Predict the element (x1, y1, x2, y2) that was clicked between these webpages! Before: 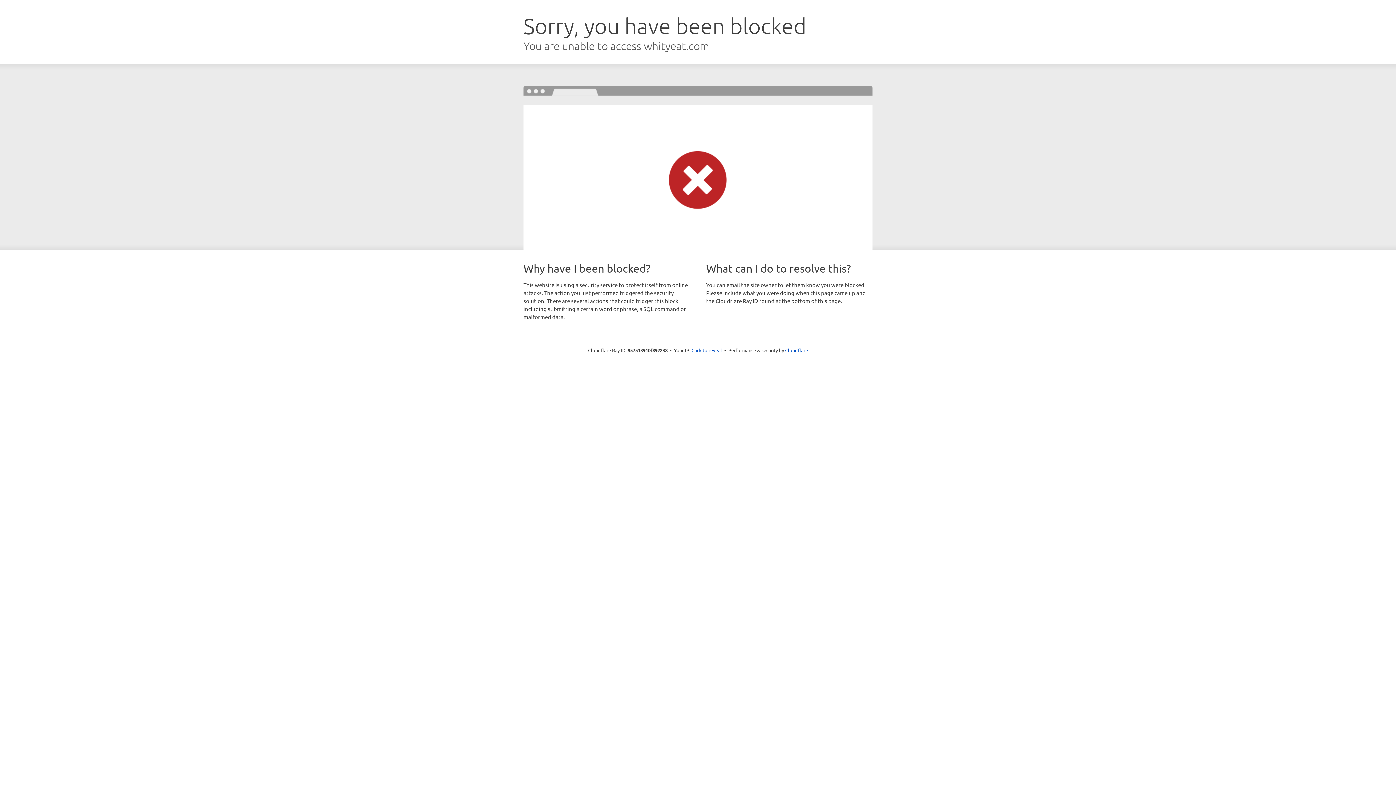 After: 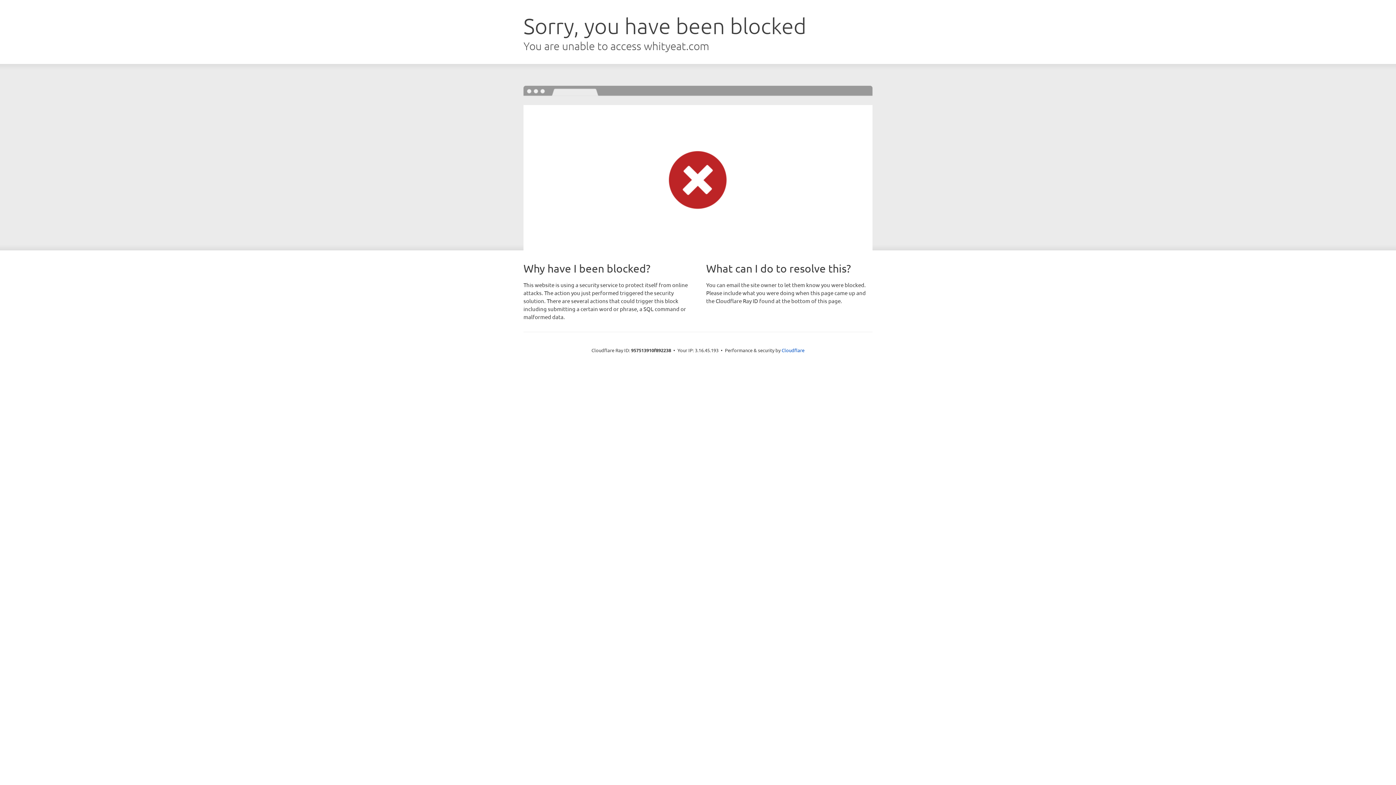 Action: label: Click to reveal bbox: (691, 346, 722, 353)